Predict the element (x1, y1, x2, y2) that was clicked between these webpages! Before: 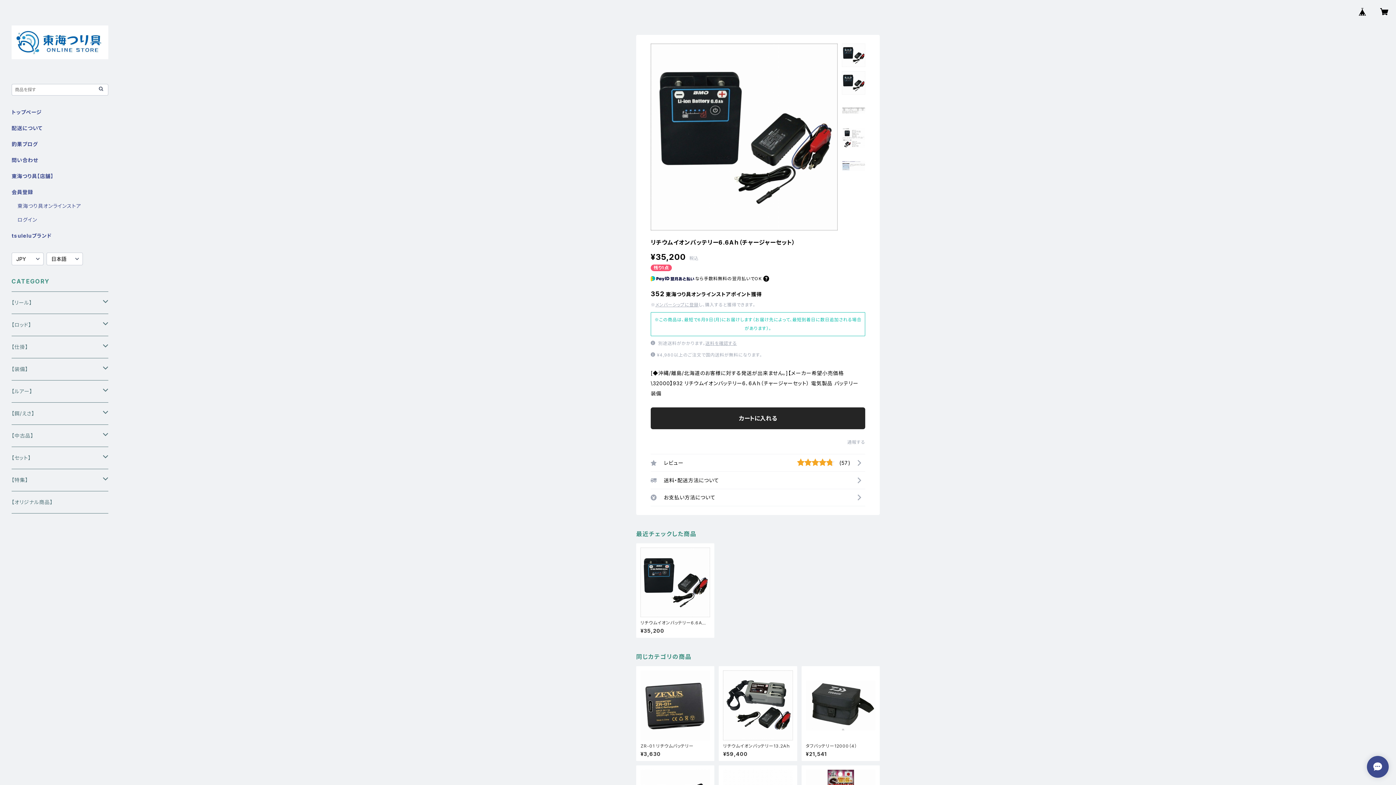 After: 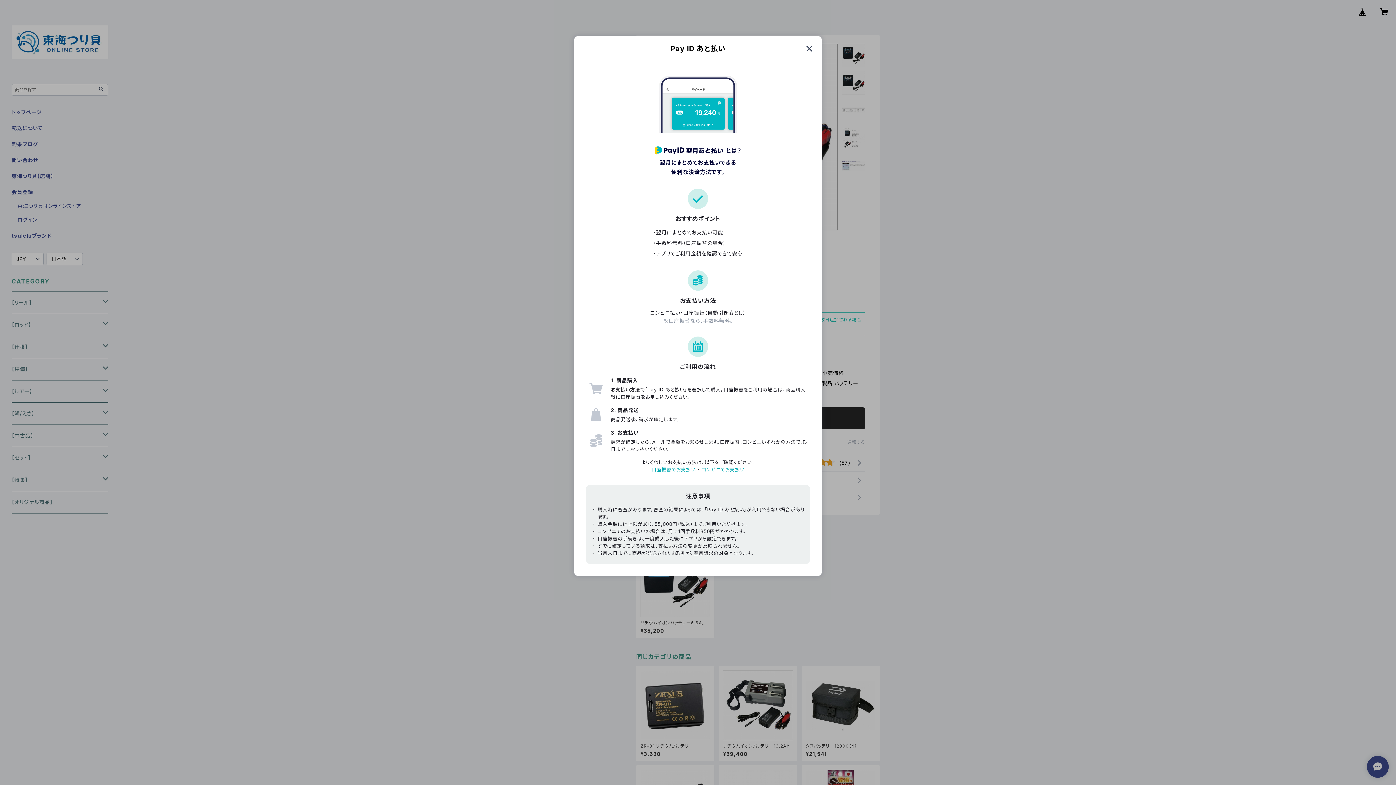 Action: bbox: (763, 276, 769, 281)